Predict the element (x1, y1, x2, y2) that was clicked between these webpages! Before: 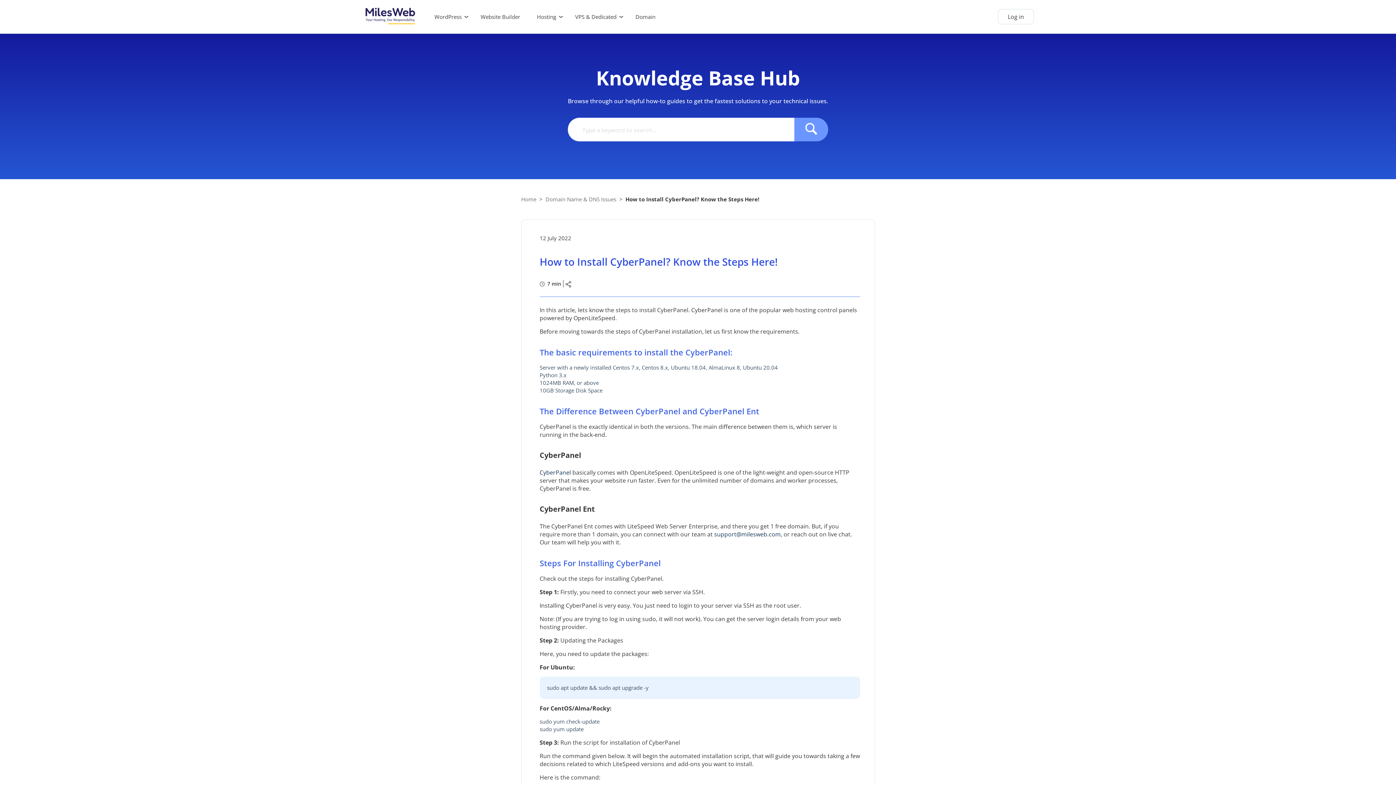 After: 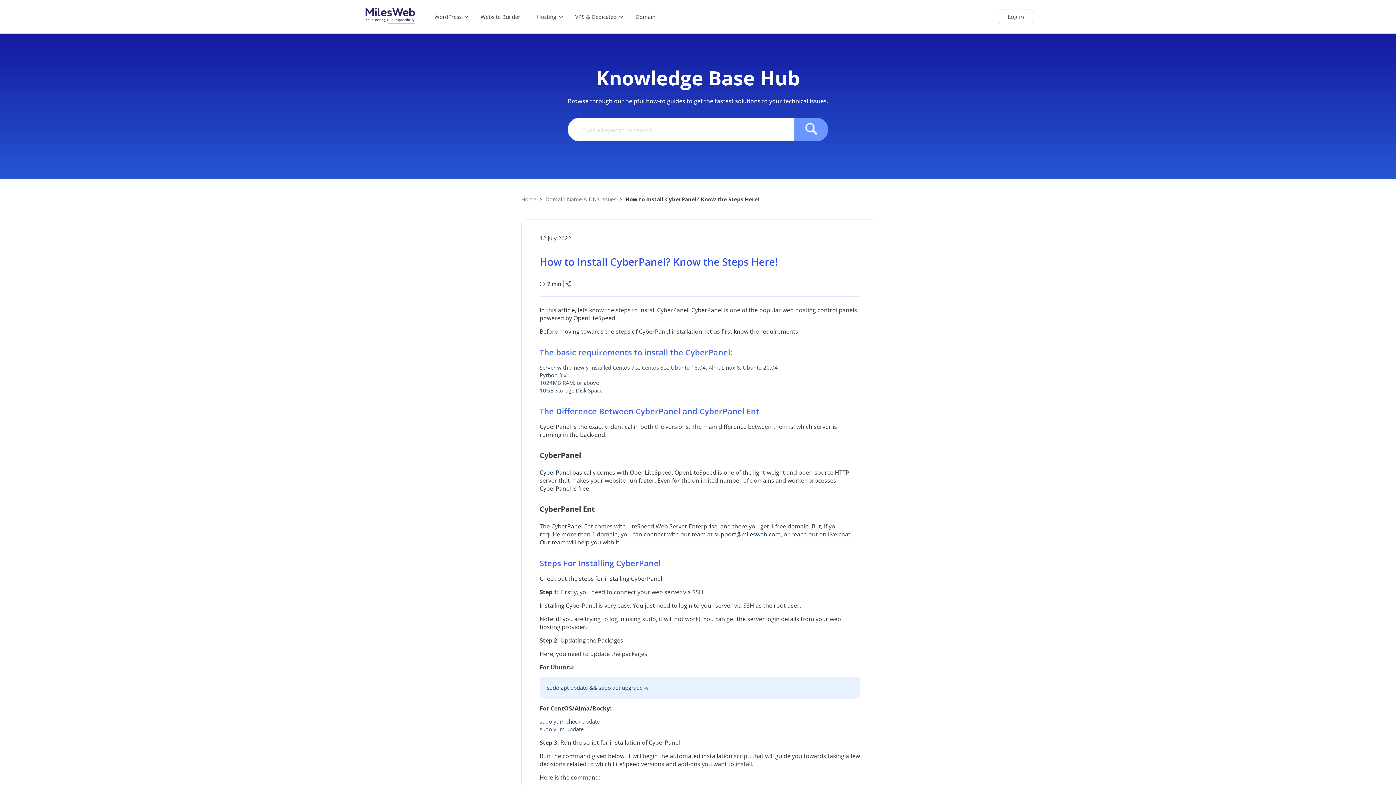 Action: bbox: (714, 530, 780, 538) label: support@milesweb.com